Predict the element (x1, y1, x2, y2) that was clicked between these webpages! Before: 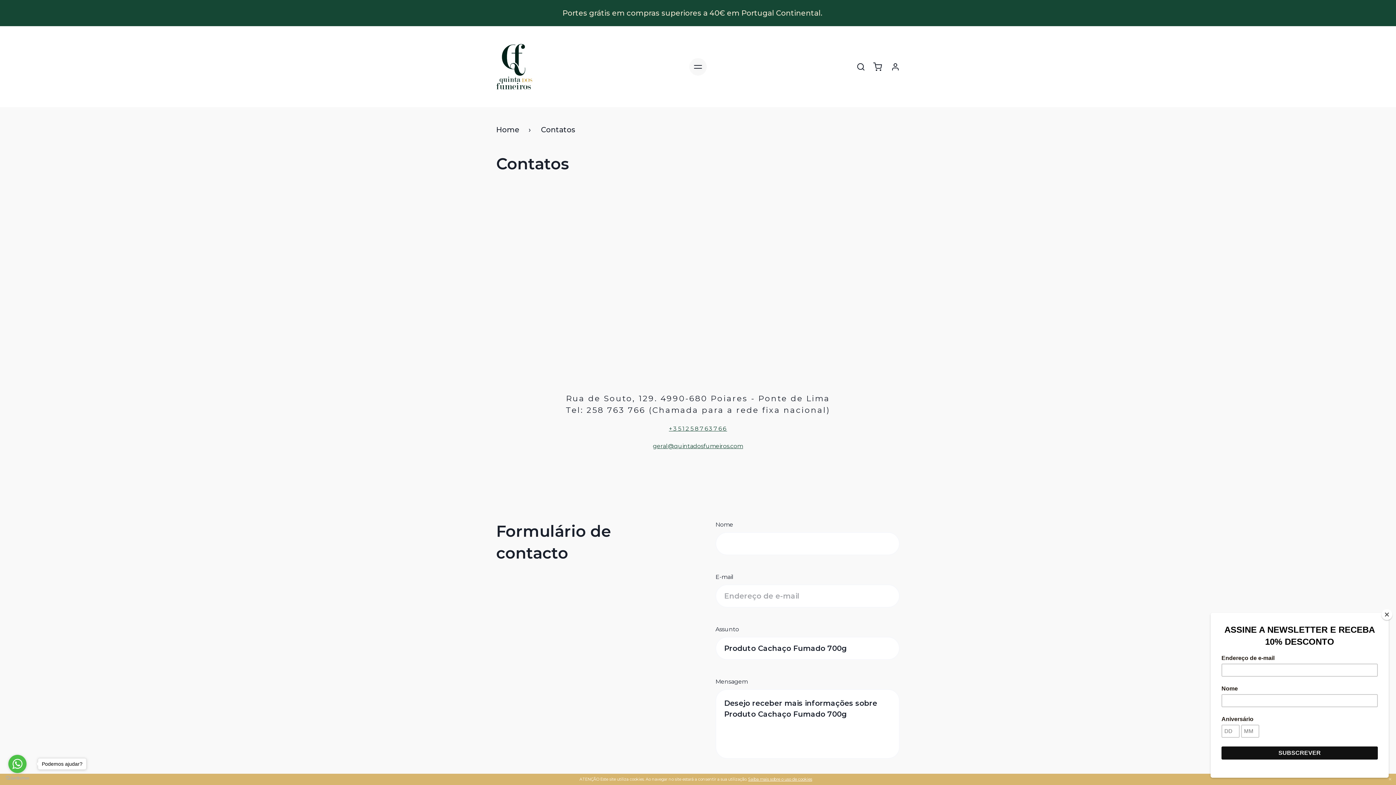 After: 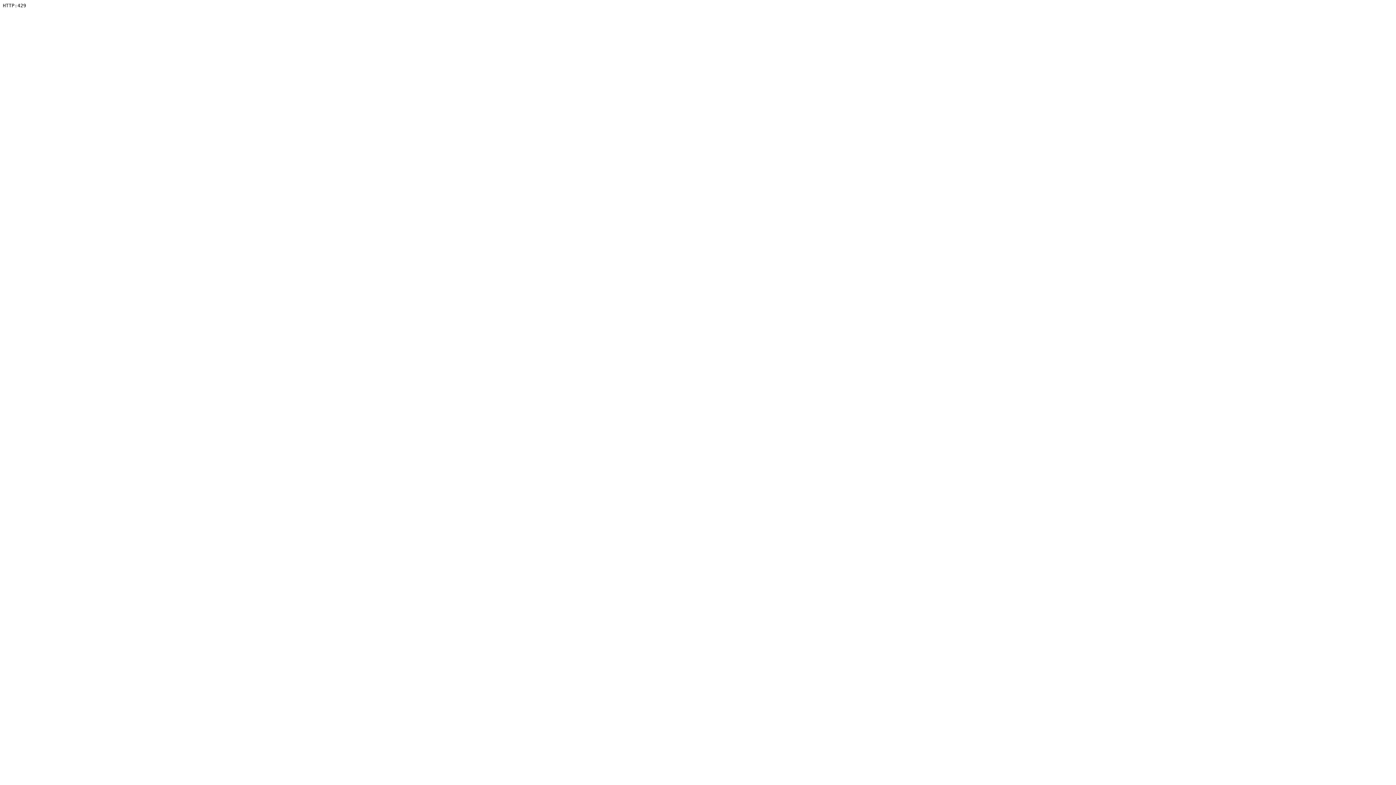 Action: bbox: (496, 44, 630, 89)